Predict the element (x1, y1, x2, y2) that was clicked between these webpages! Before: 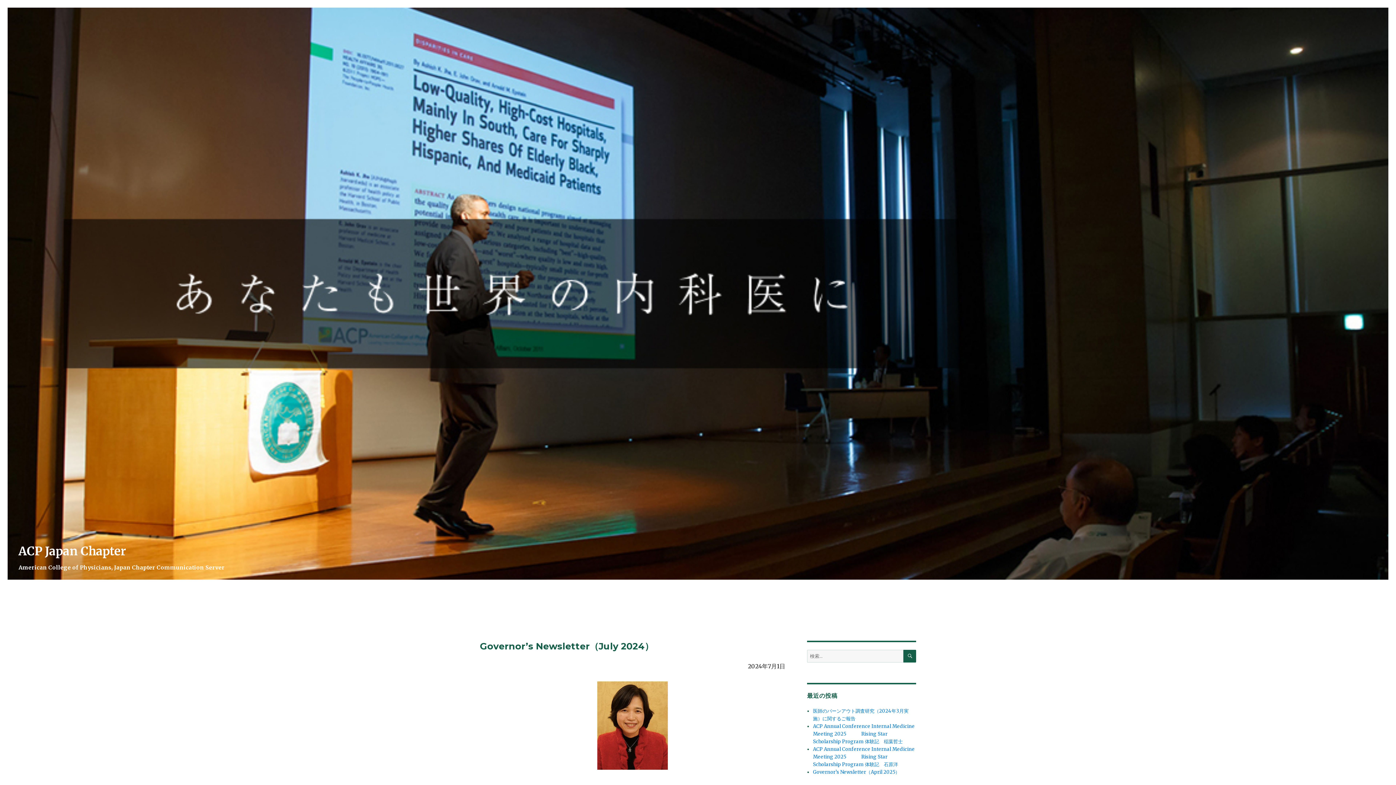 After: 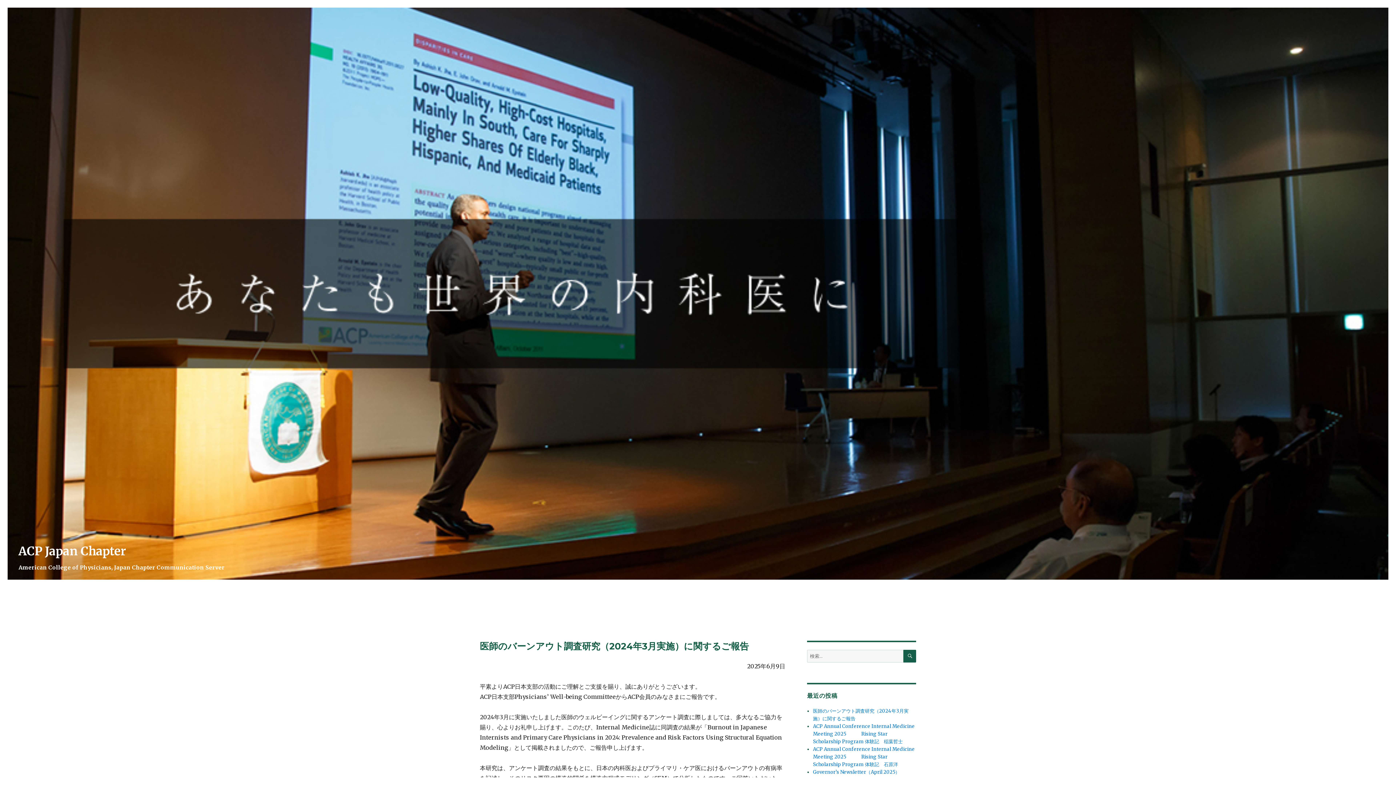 Action: bbox: (7, 289, 1388, 296) label: ACP Japan Chapter
American College of Physicians, Japan Chapter Communication Server